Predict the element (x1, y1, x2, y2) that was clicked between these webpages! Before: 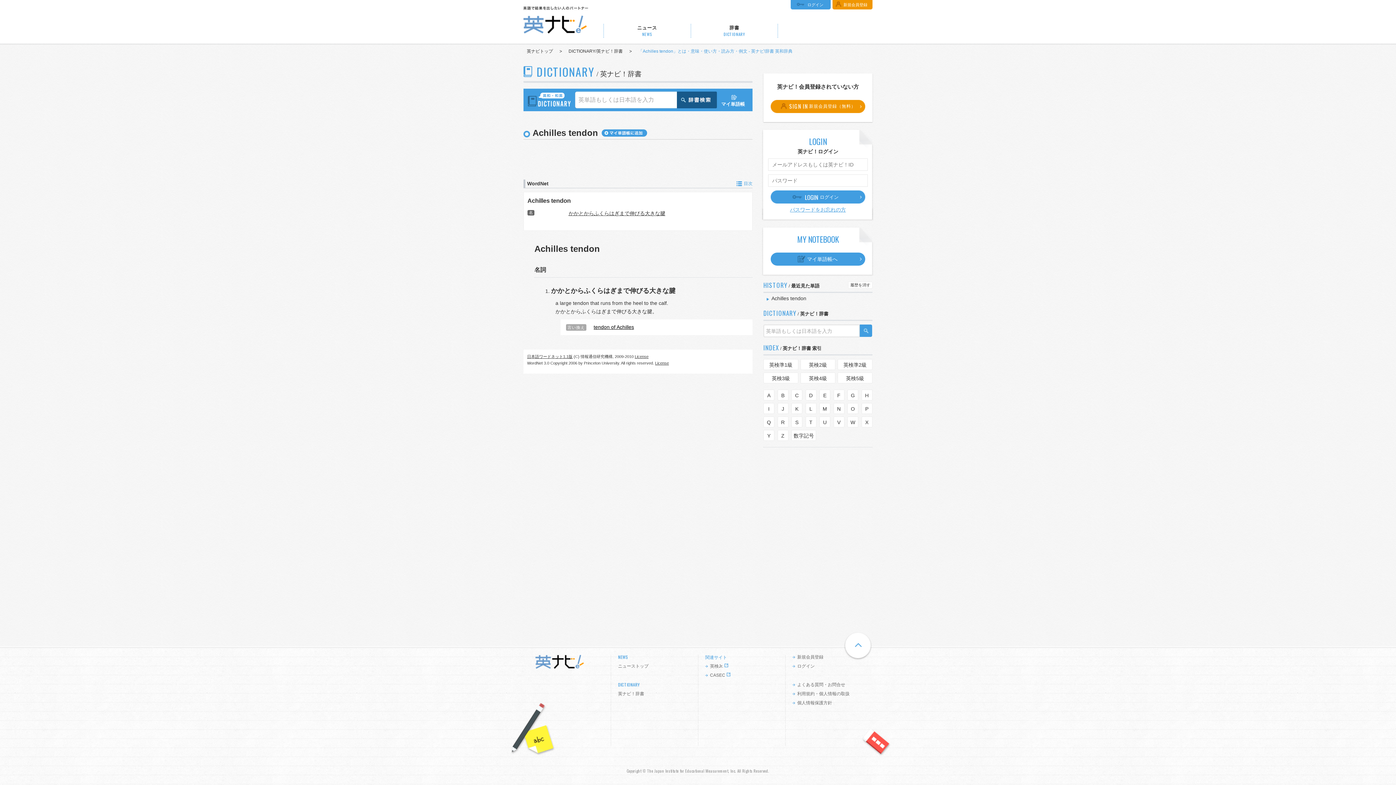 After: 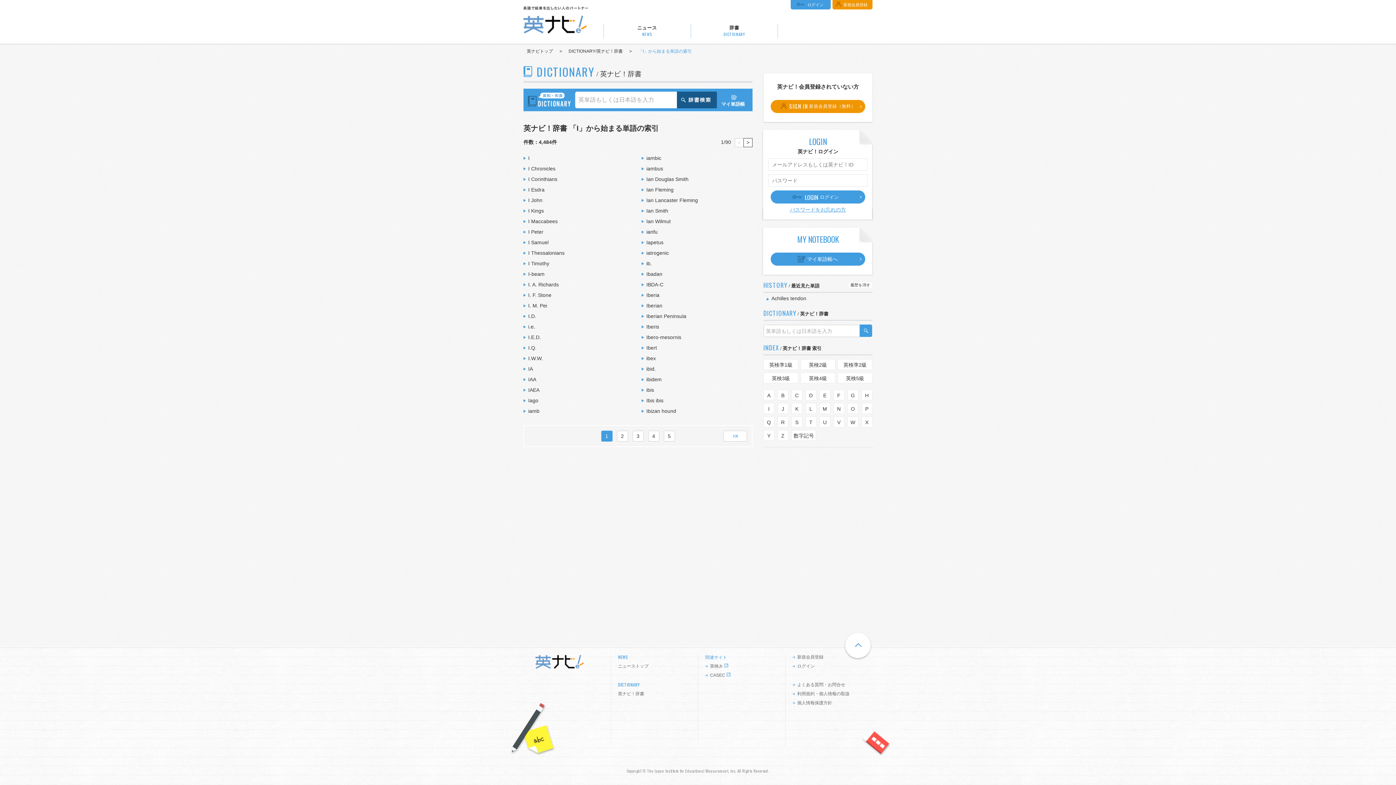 Action: bbox: (763, 403, 774, 414) label: I